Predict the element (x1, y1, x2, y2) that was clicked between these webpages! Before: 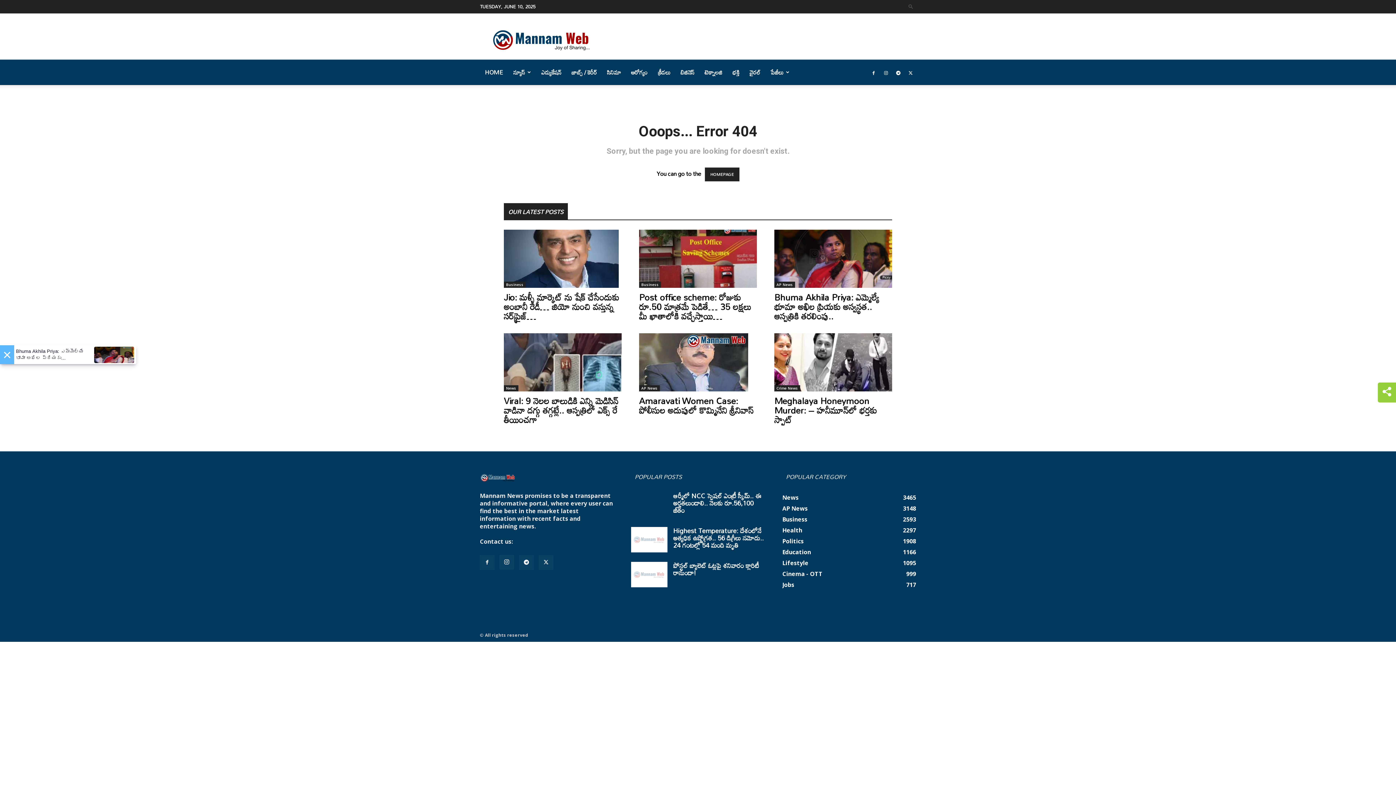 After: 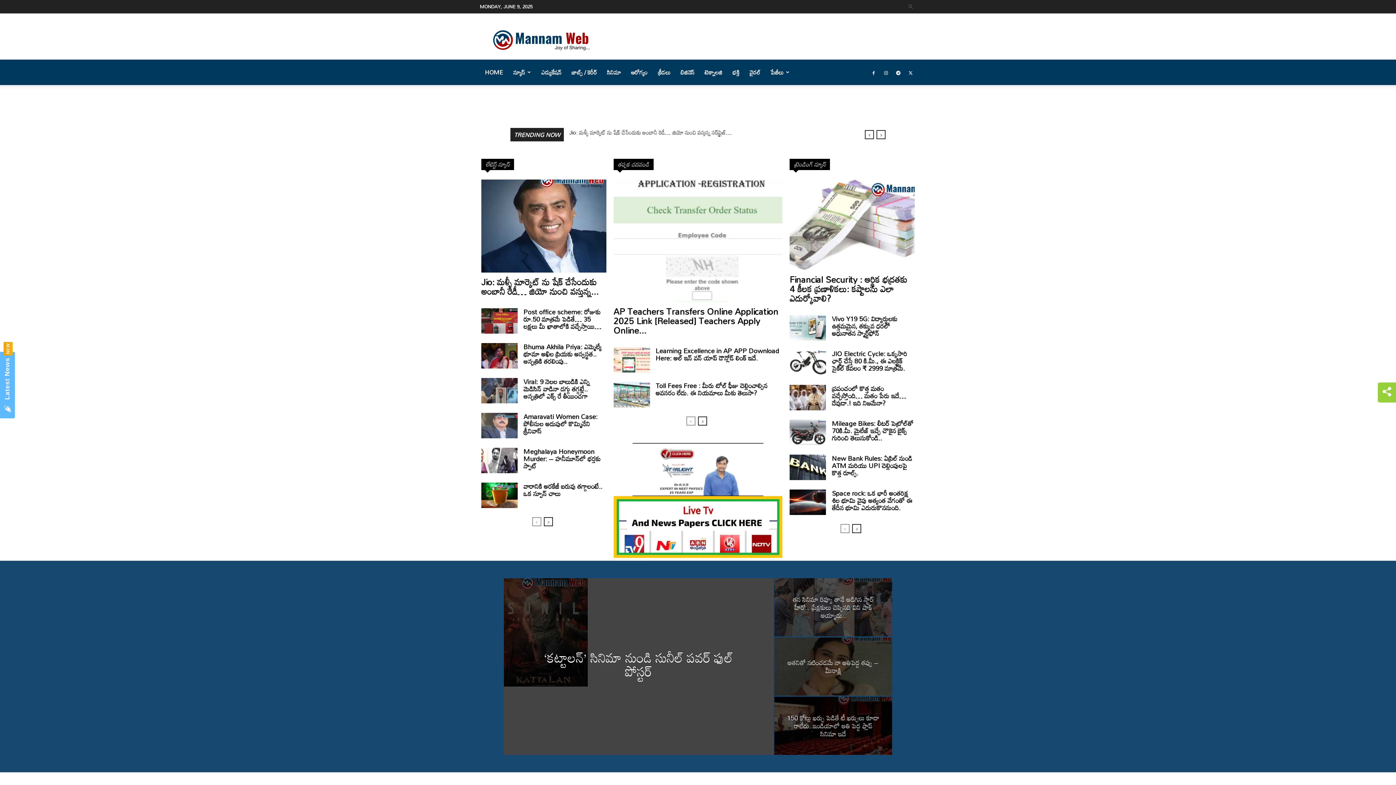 Action: label: HOME bbox: (480, 59, 508, 85)